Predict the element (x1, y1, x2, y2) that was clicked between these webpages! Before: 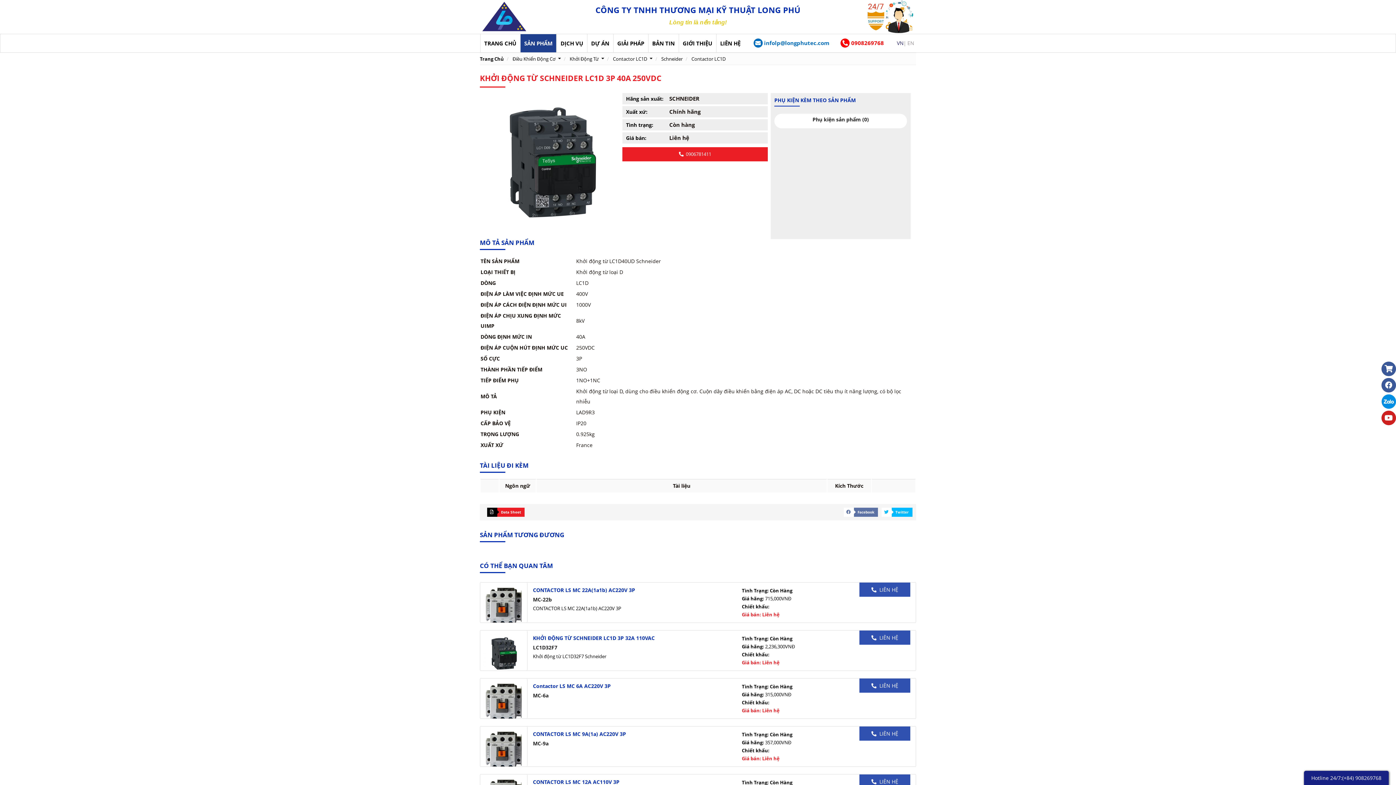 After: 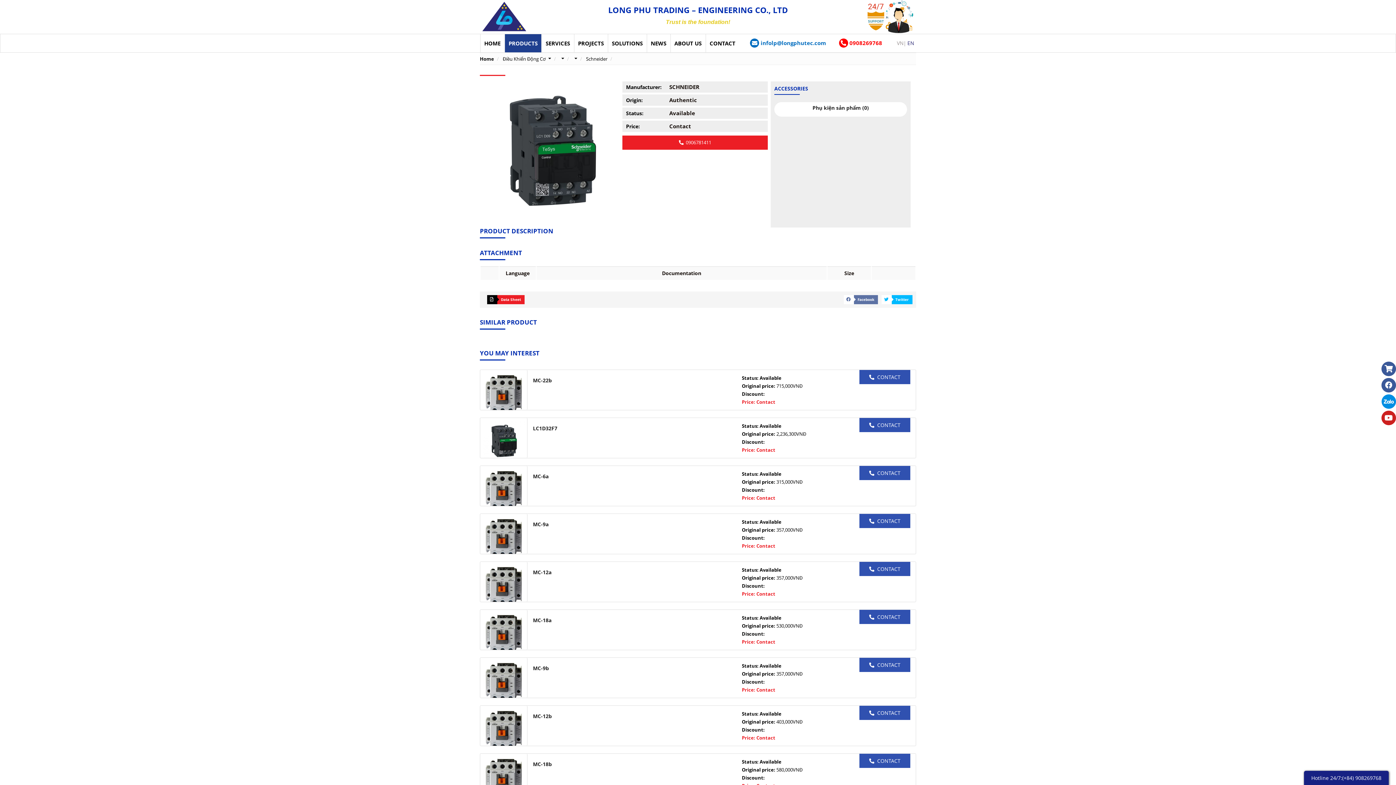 Action: label: EN bbox: (907, 39, 914, 46)